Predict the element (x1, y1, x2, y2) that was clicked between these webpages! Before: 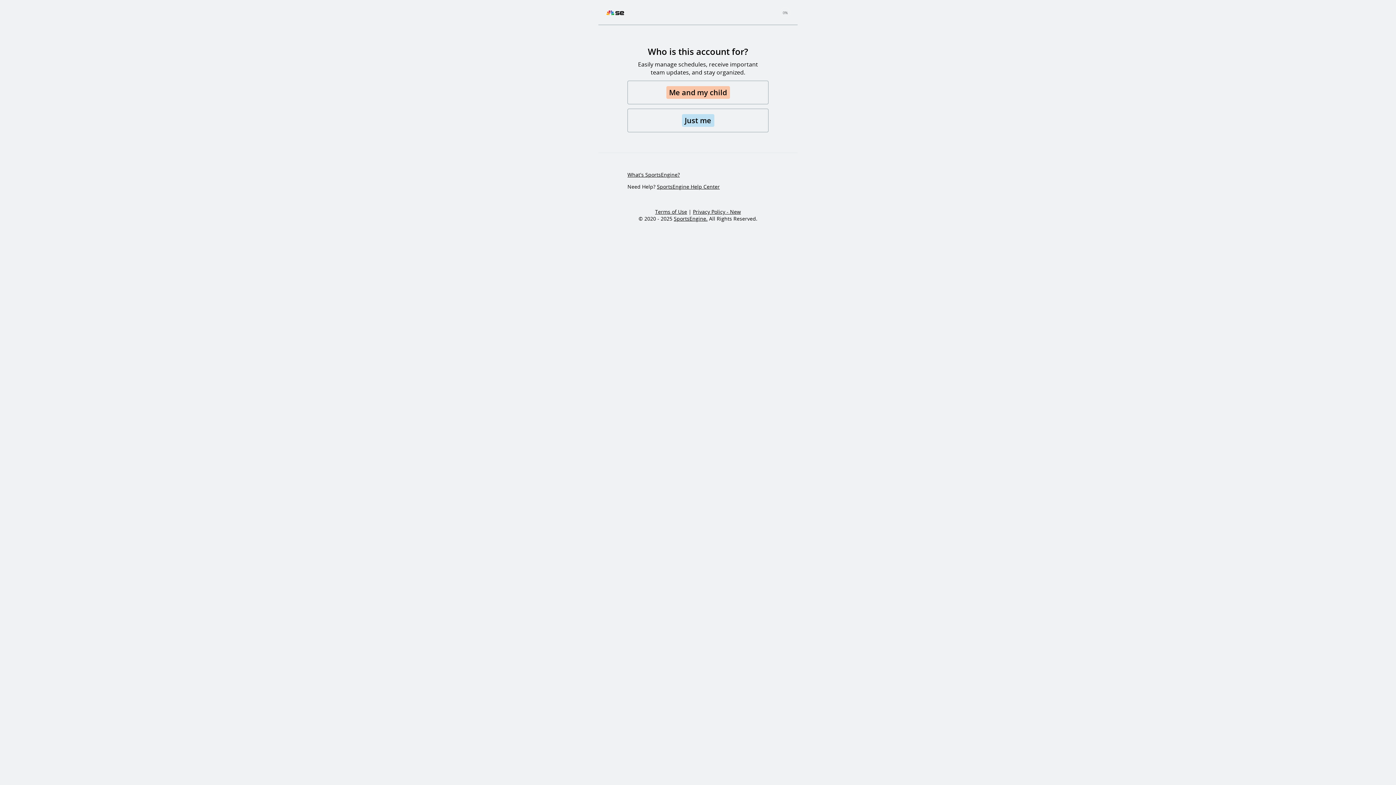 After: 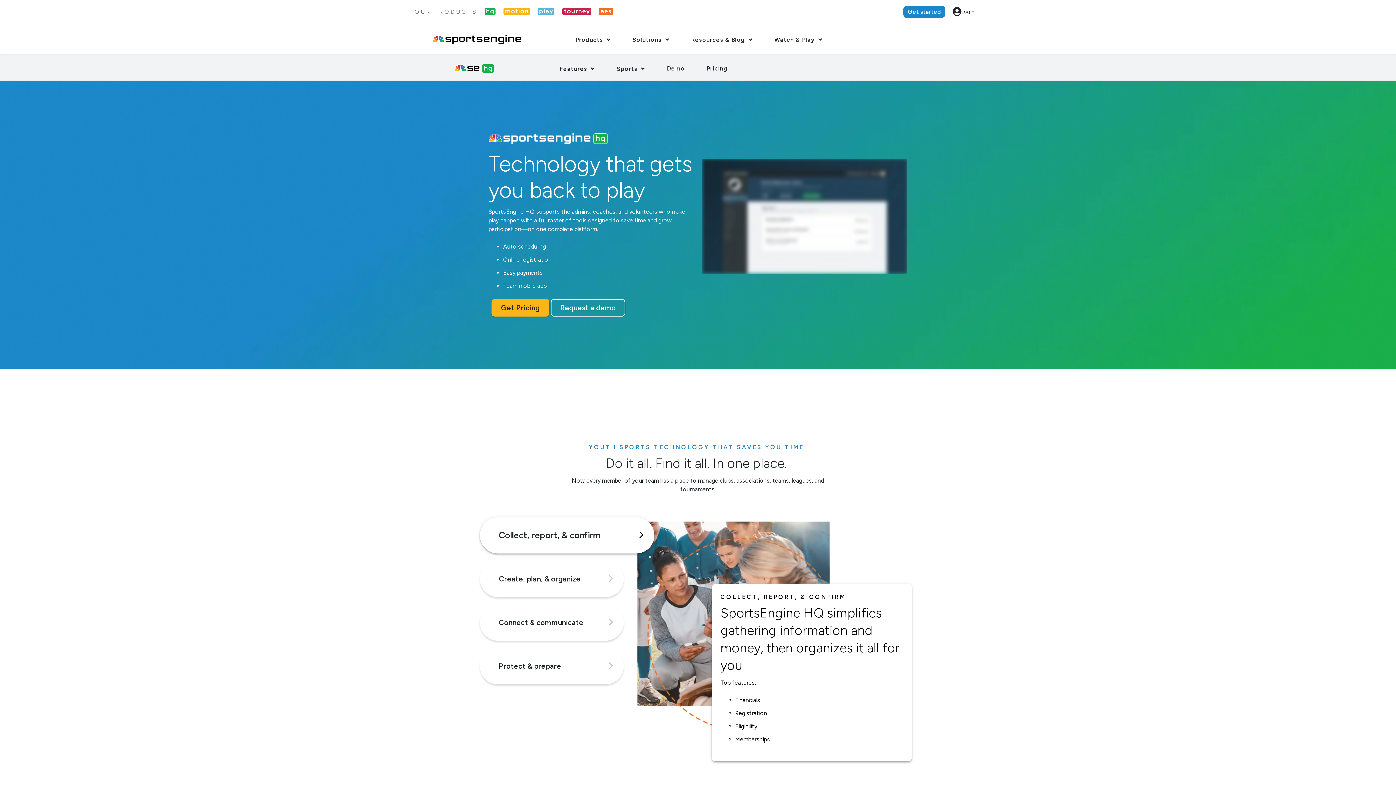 Action: bbox: (627, 171, 680, 178) label: What's SportsEngine?